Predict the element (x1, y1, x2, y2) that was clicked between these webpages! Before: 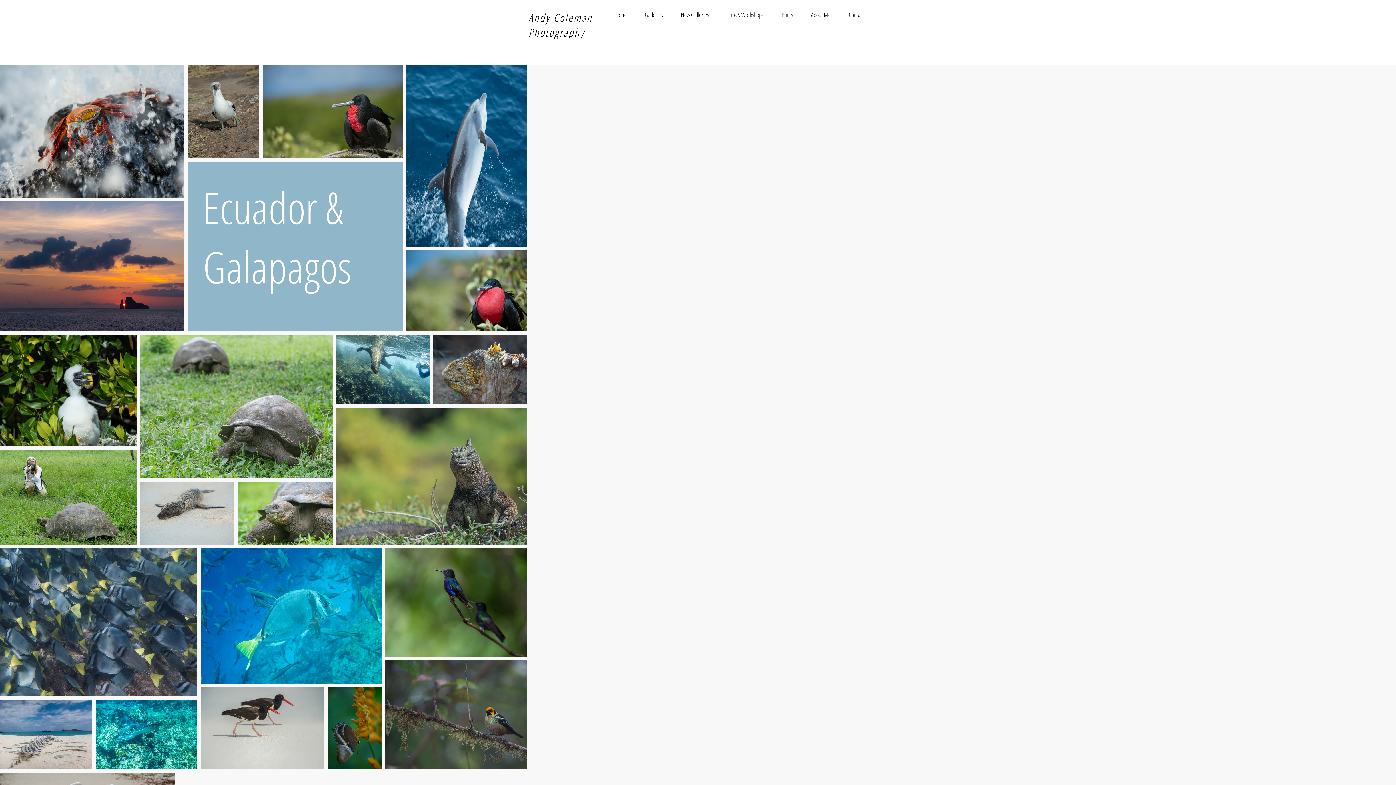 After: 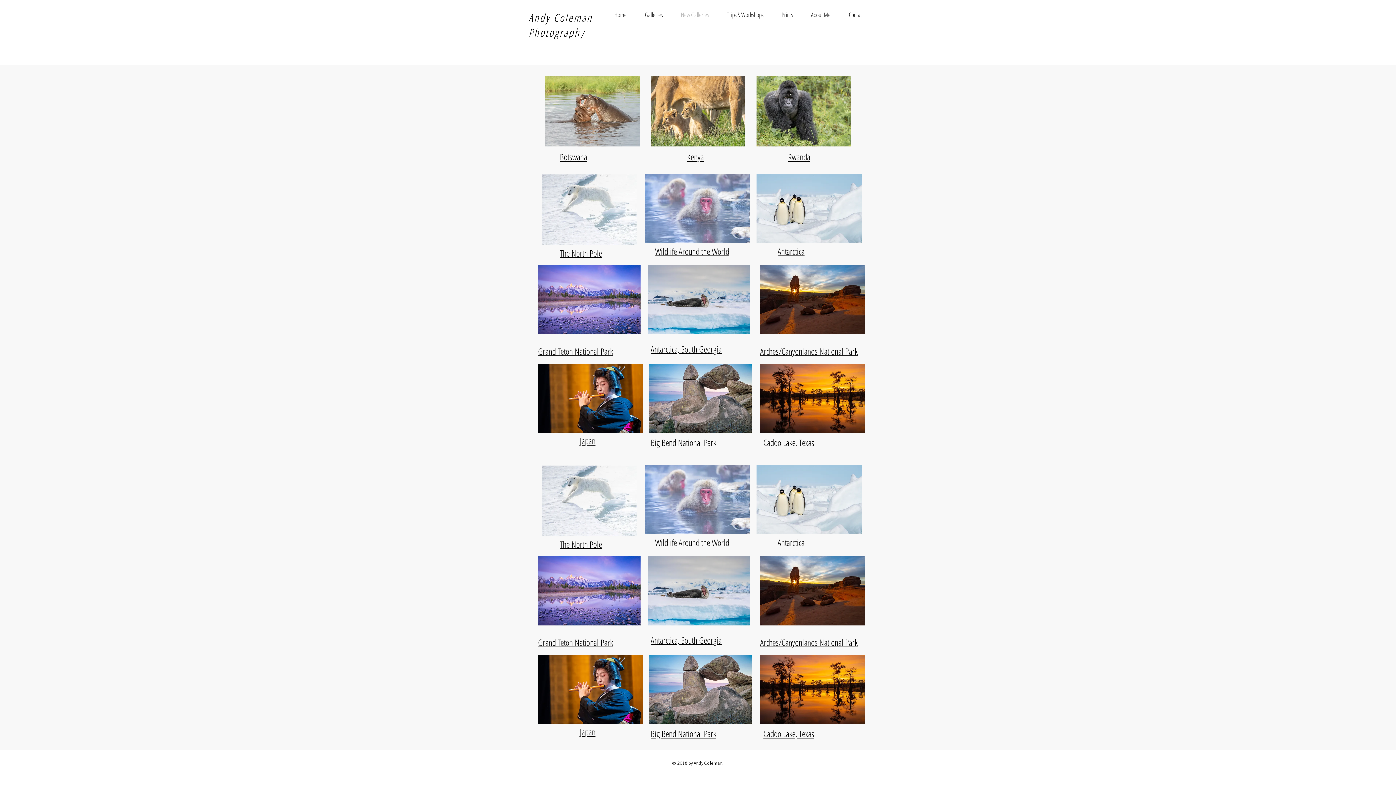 Action: label: New Galleries bbox: (672, 10, 718, 19)